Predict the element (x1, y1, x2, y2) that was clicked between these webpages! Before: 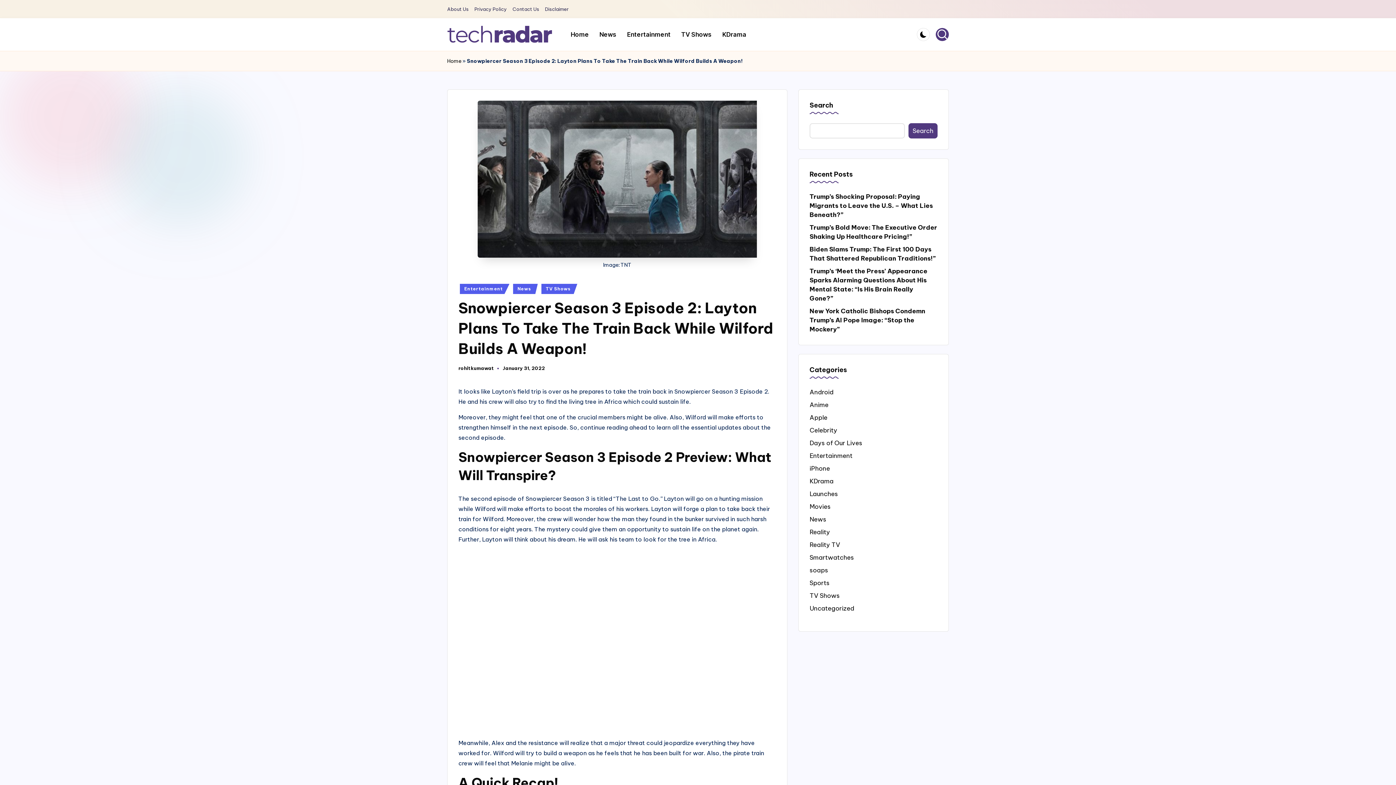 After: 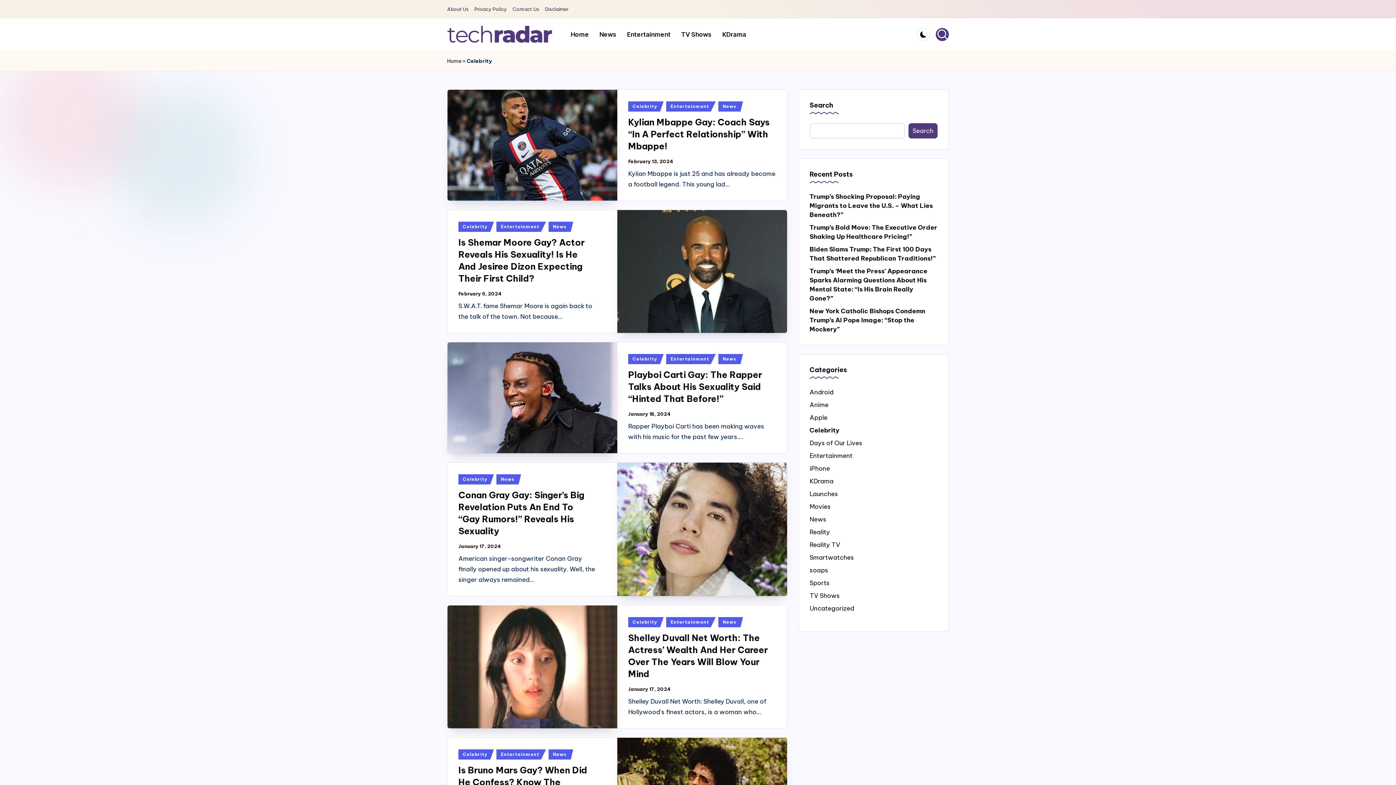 Action: label: Celebrity bbox: (809, 426, 937, 435)